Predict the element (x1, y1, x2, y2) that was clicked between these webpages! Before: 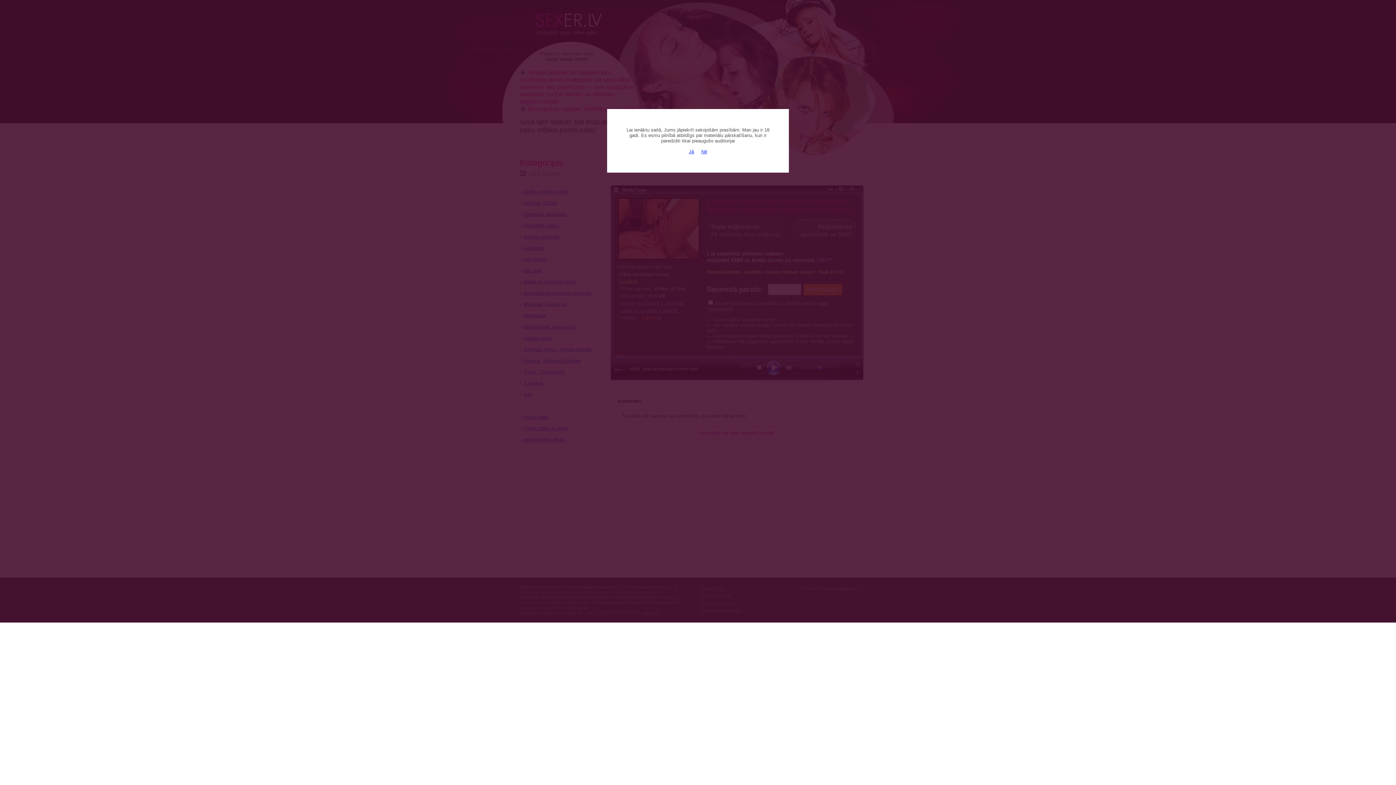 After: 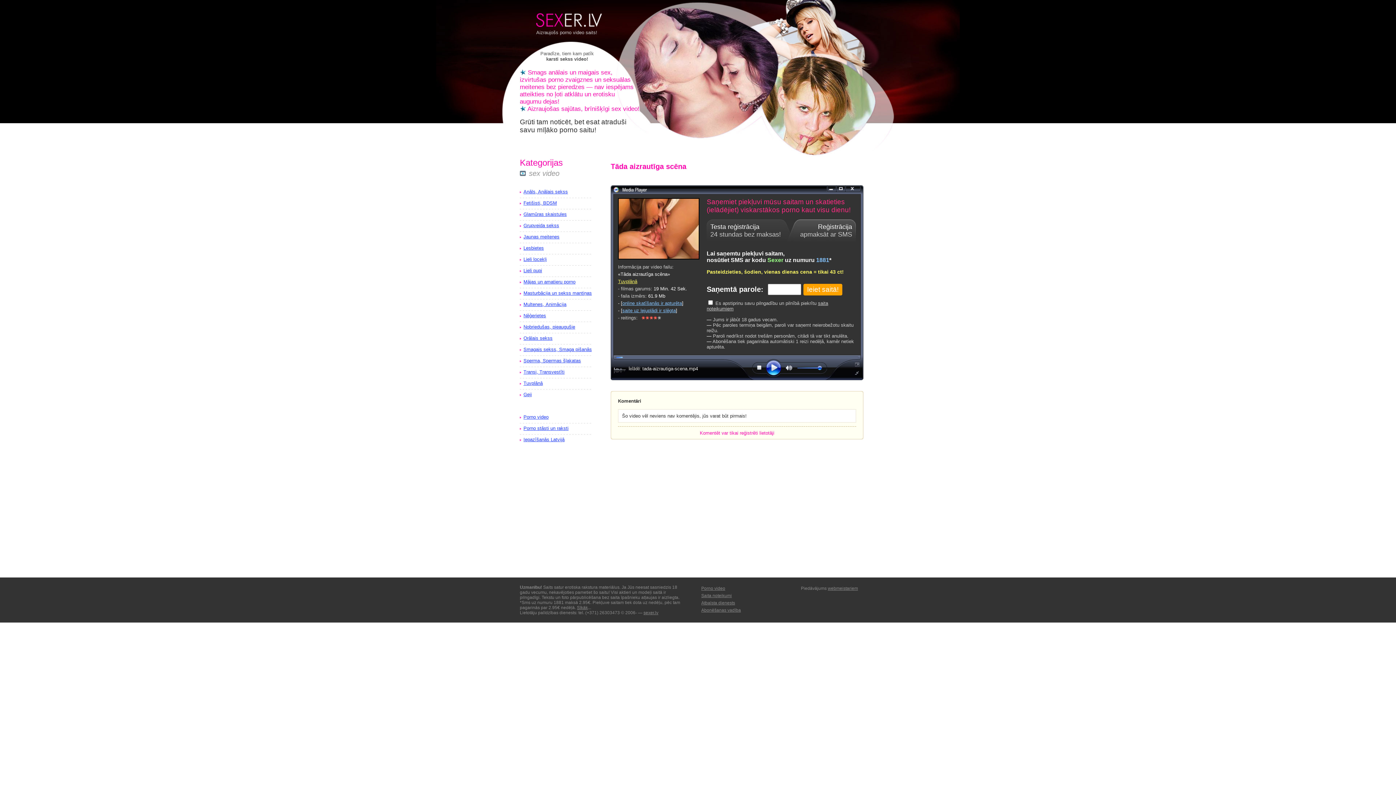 Action: bbox: (689, 149, 694, 154) label: Jā